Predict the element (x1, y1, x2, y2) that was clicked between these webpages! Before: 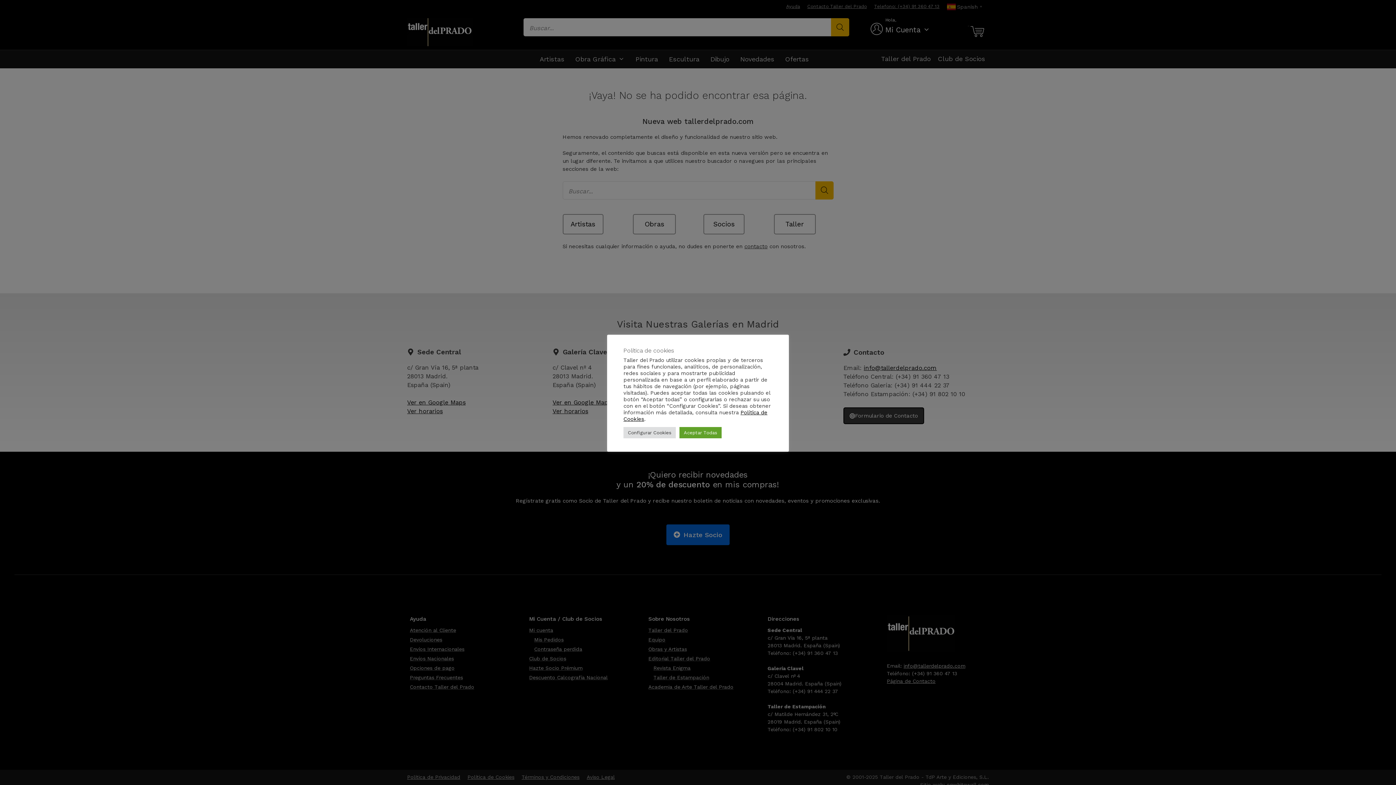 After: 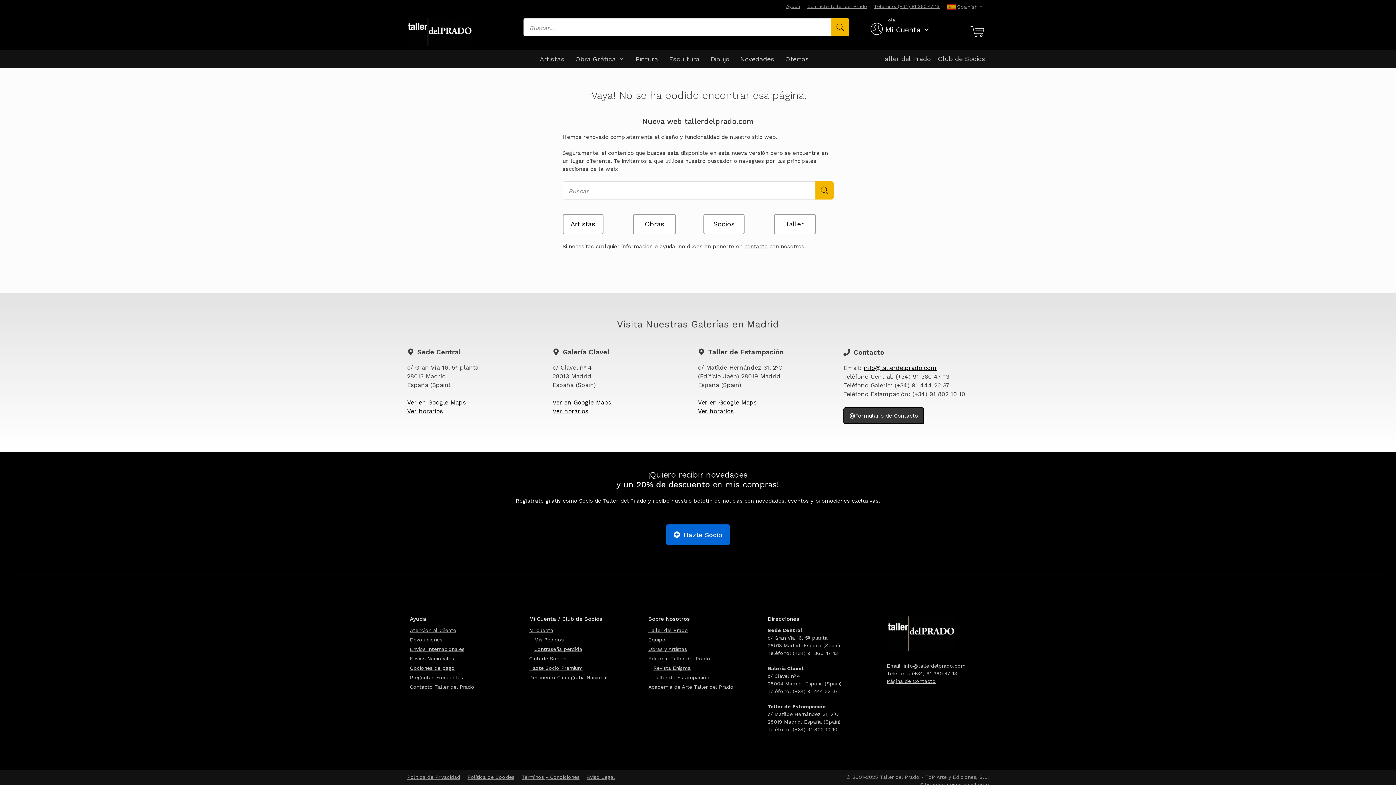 Action: bbox: (679, 427, 721, 438) label: Aceptar Todas